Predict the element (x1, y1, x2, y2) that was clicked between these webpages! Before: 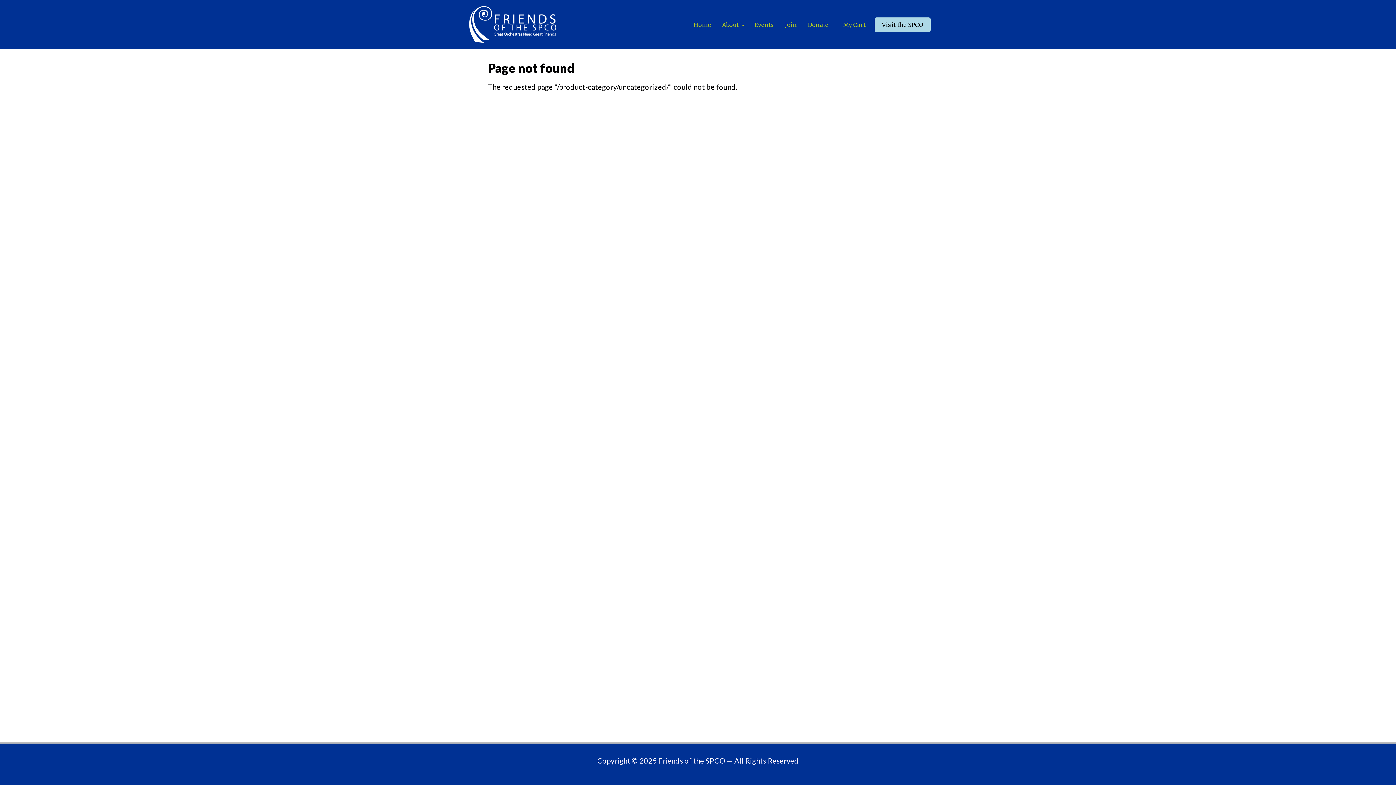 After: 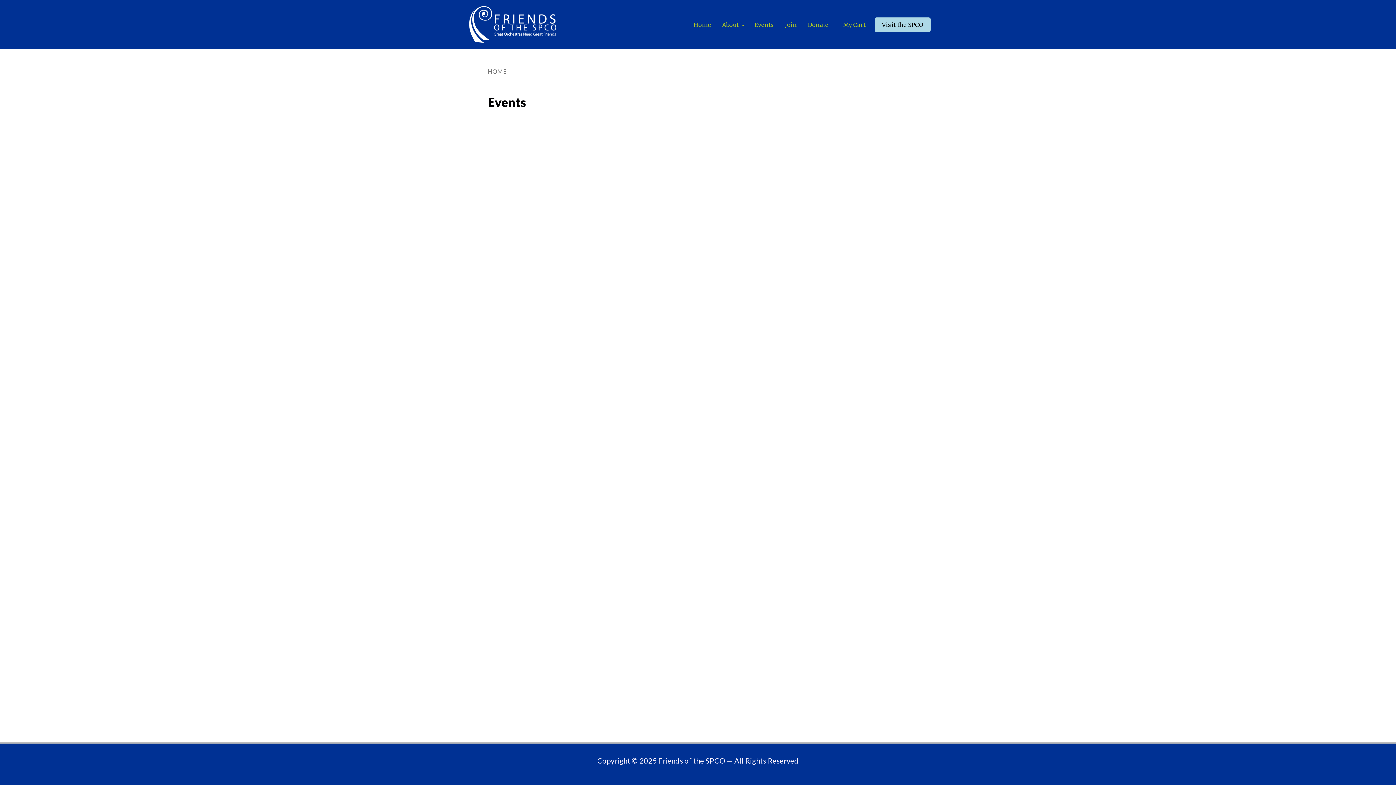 Action: label: Events bbox: (749, 15, 779, 33)